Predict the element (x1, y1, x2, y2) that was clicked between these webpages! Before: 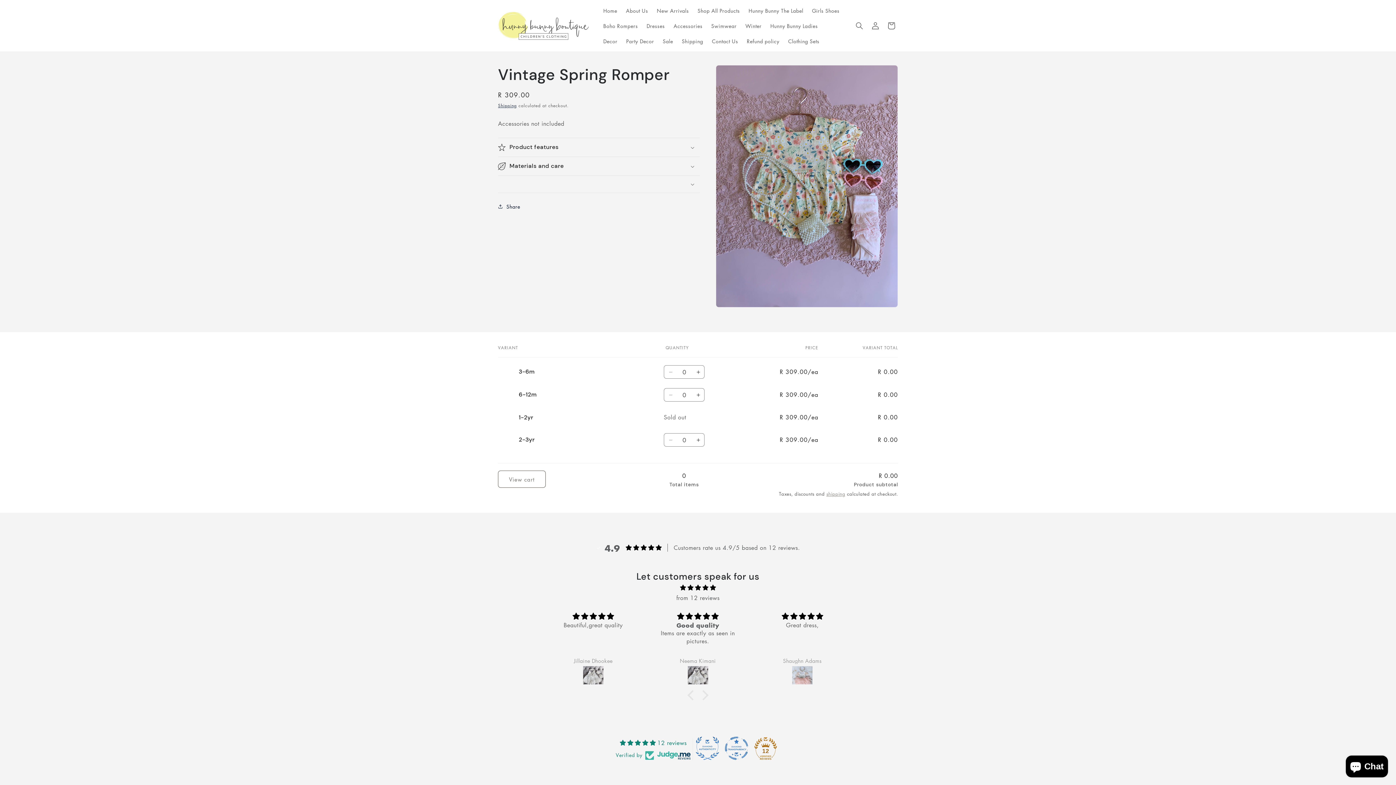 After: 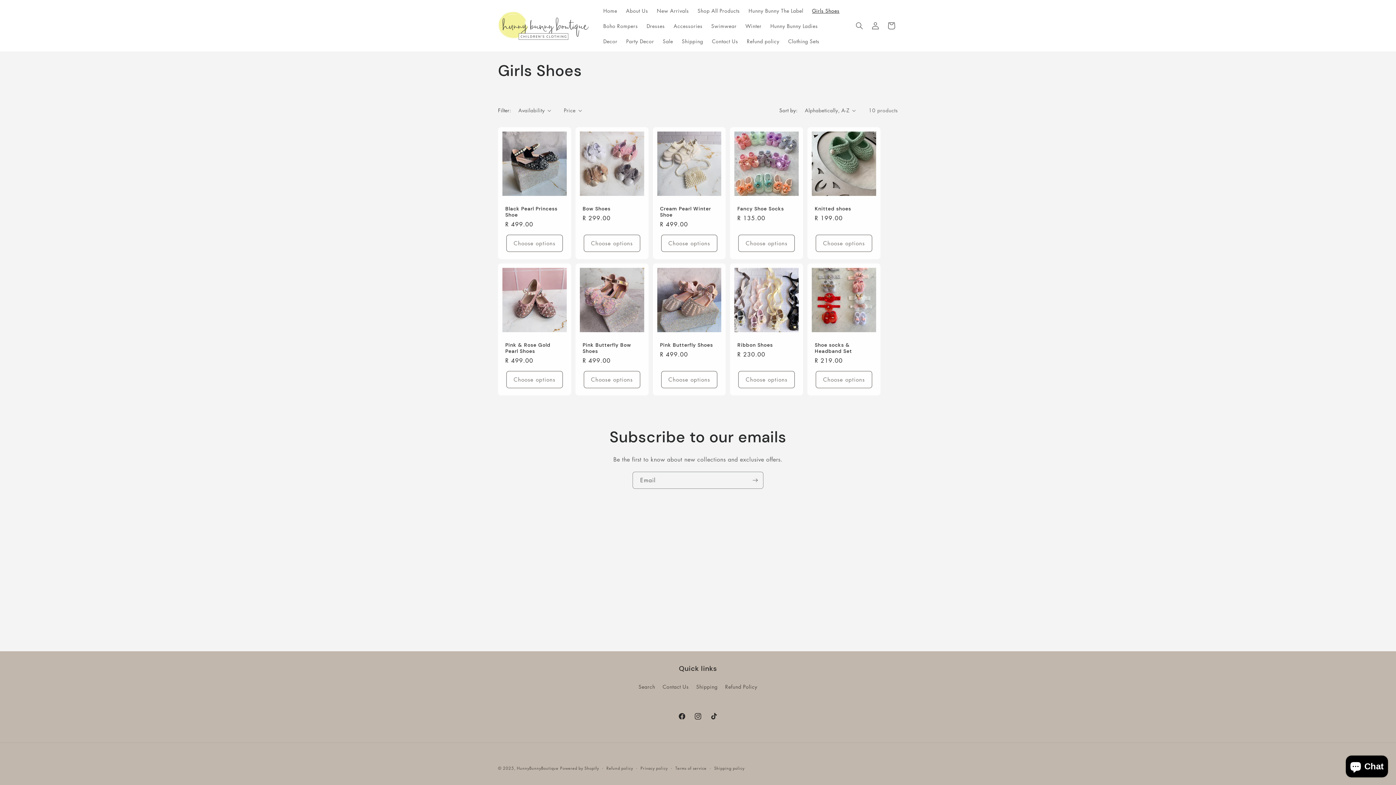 Action: label: Girls Shoes bbox: (807, 2, 844, 18)